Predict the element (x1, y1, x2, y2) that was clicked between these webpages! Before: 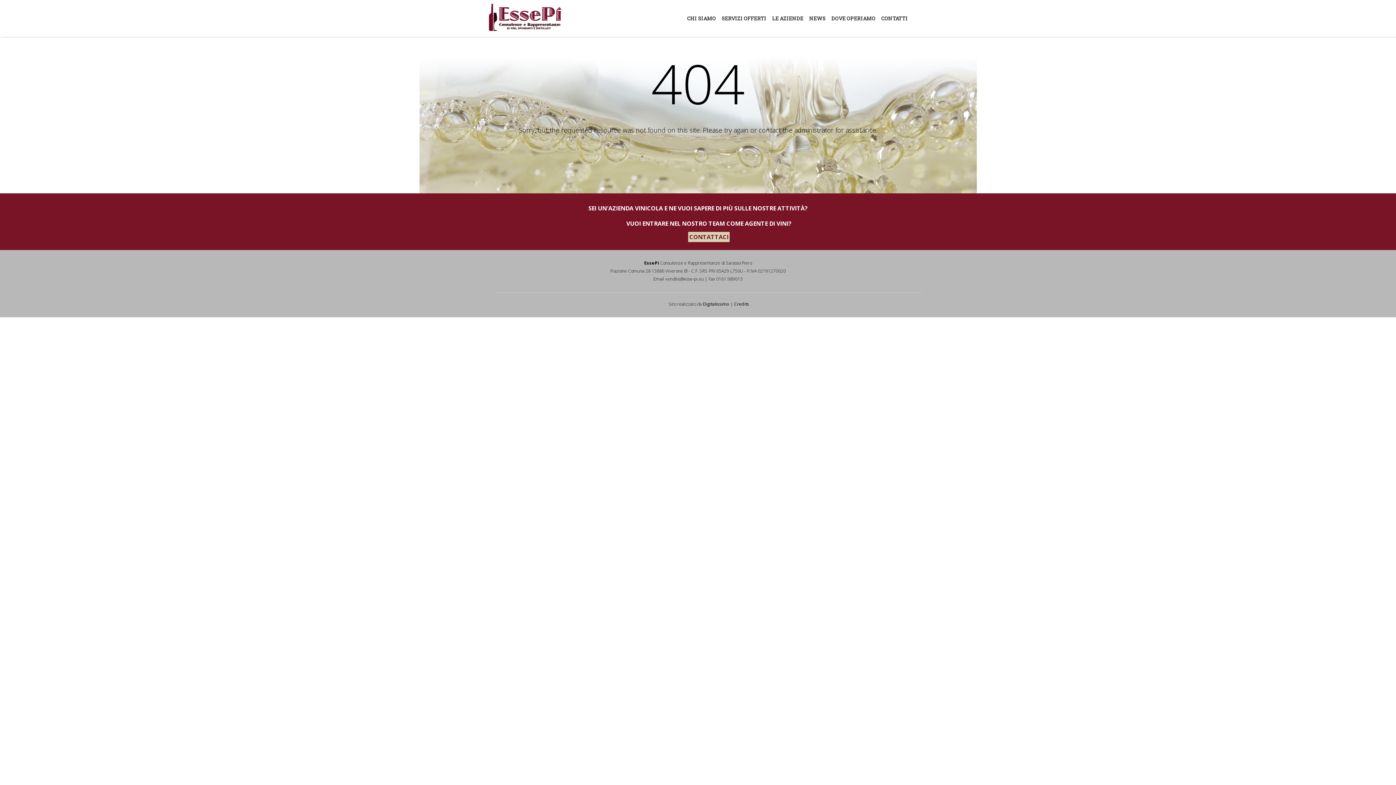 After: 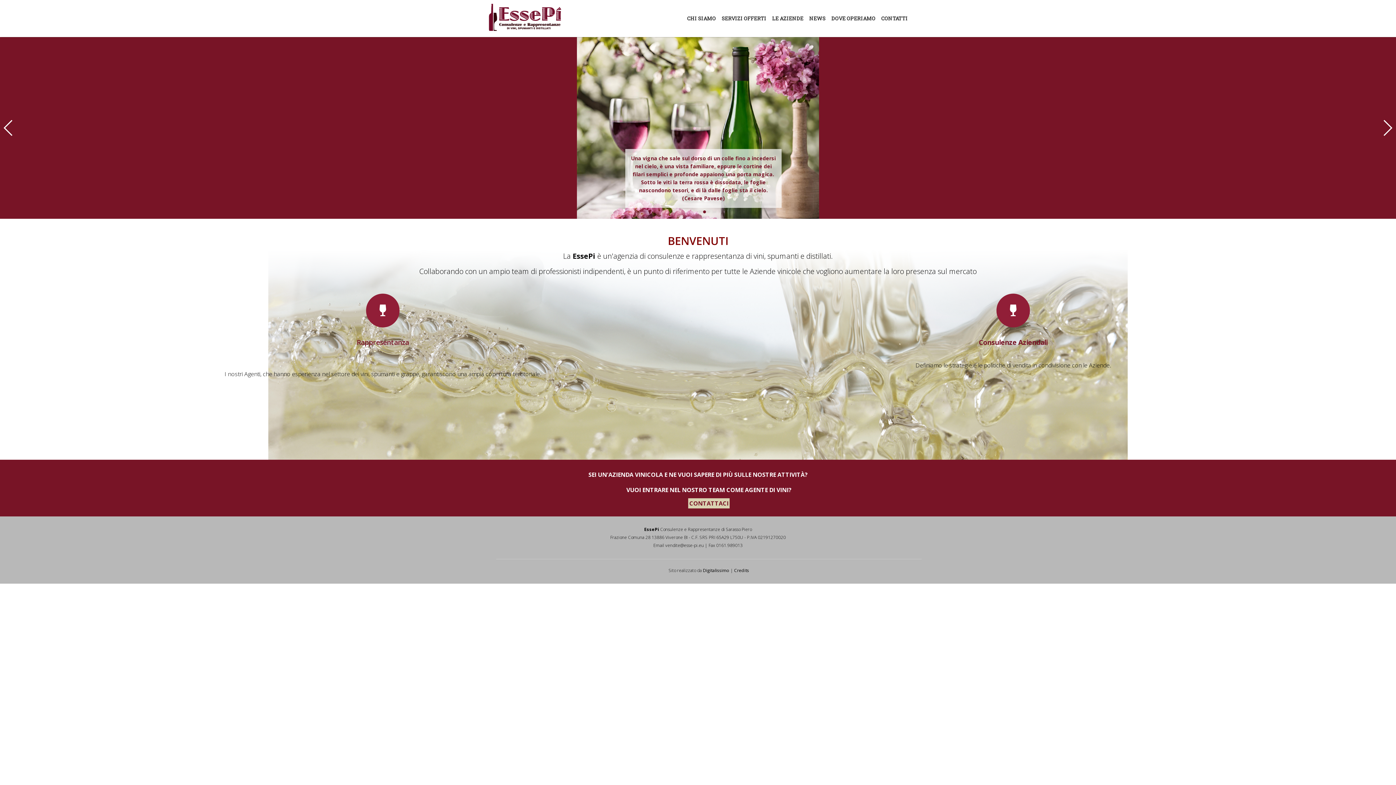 Action: bbox: (485, 24, 564, 32)